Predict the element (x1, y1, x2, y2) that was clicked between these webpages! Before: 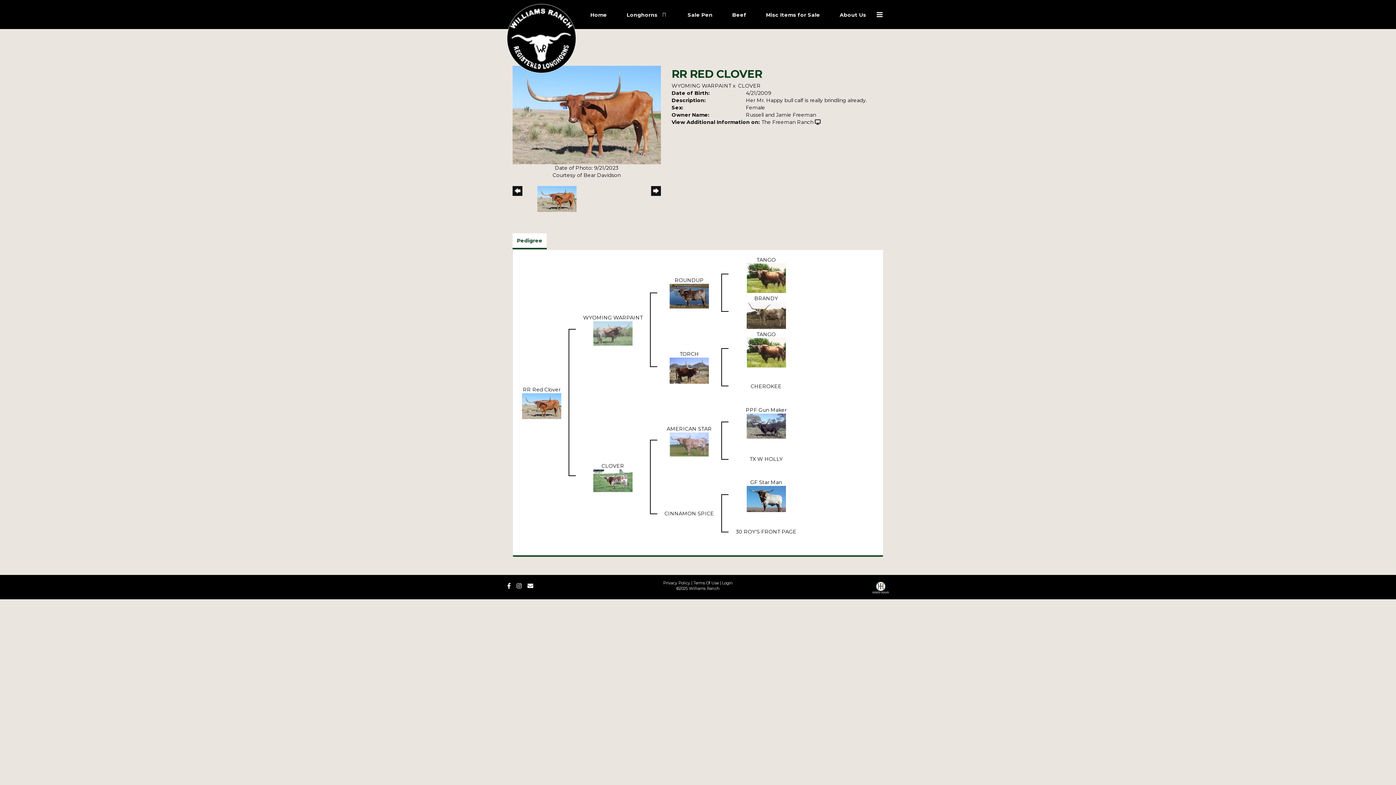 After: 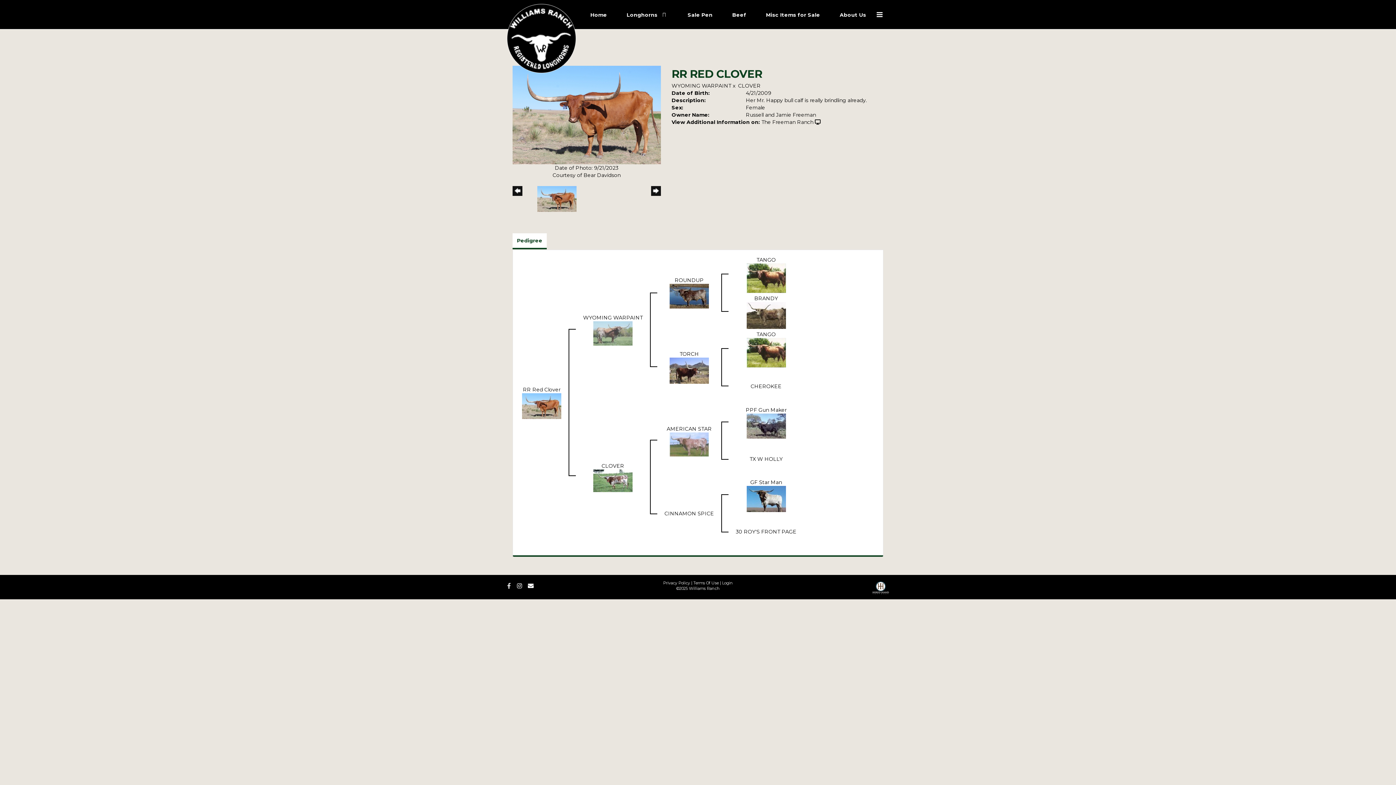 Action: label:   bbox: (507, 583, 516, 589)